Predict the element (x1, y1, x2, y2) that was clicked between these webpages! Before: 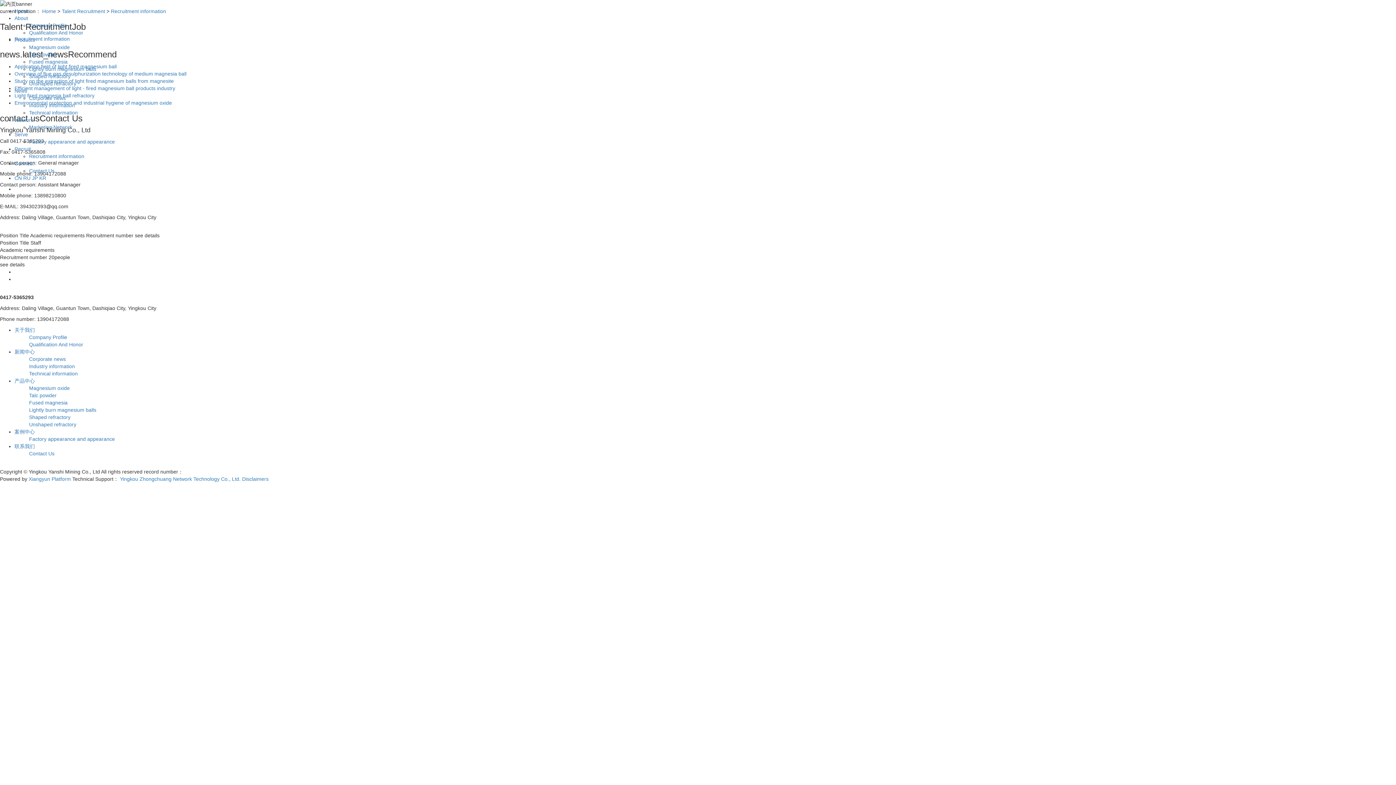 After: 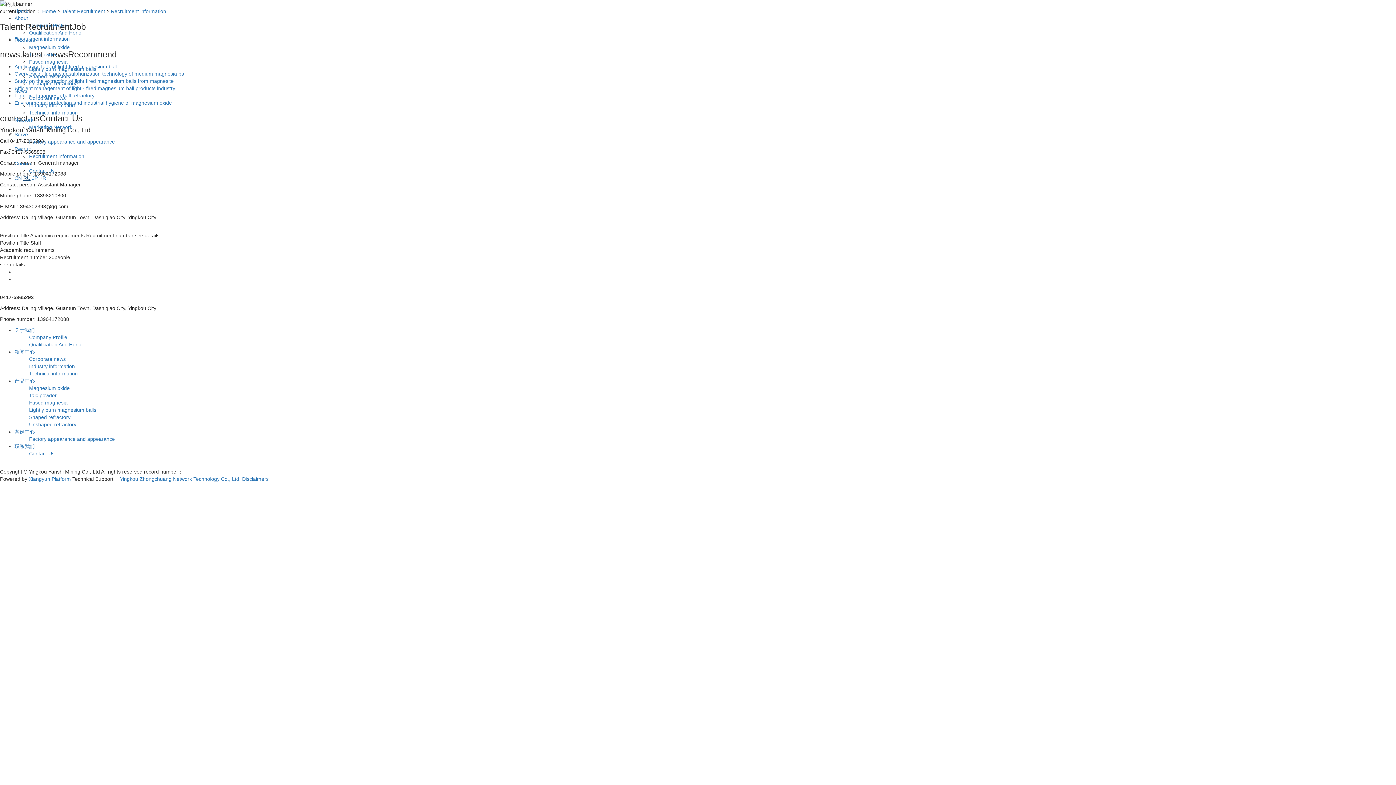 Action: bbox: (23, 175, 30, 181) label: RU